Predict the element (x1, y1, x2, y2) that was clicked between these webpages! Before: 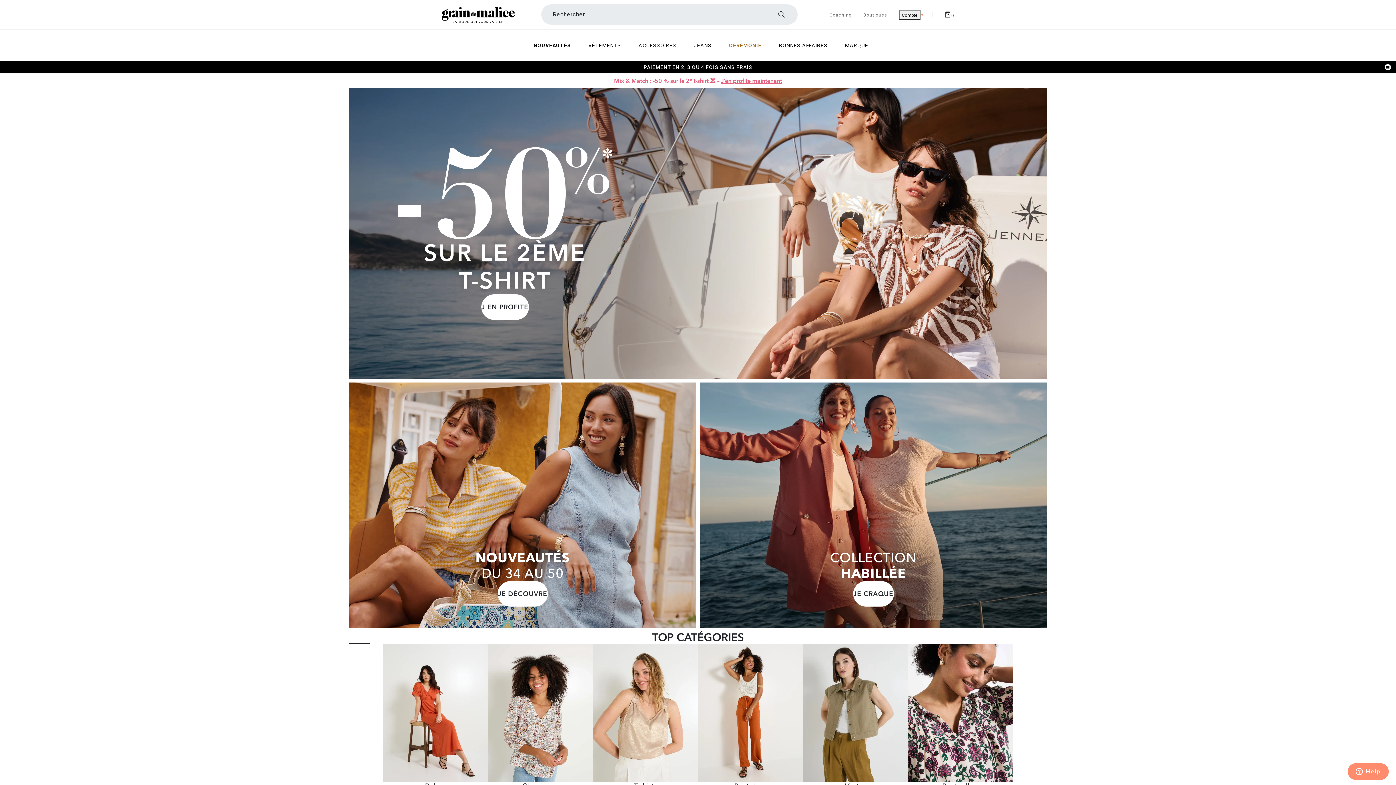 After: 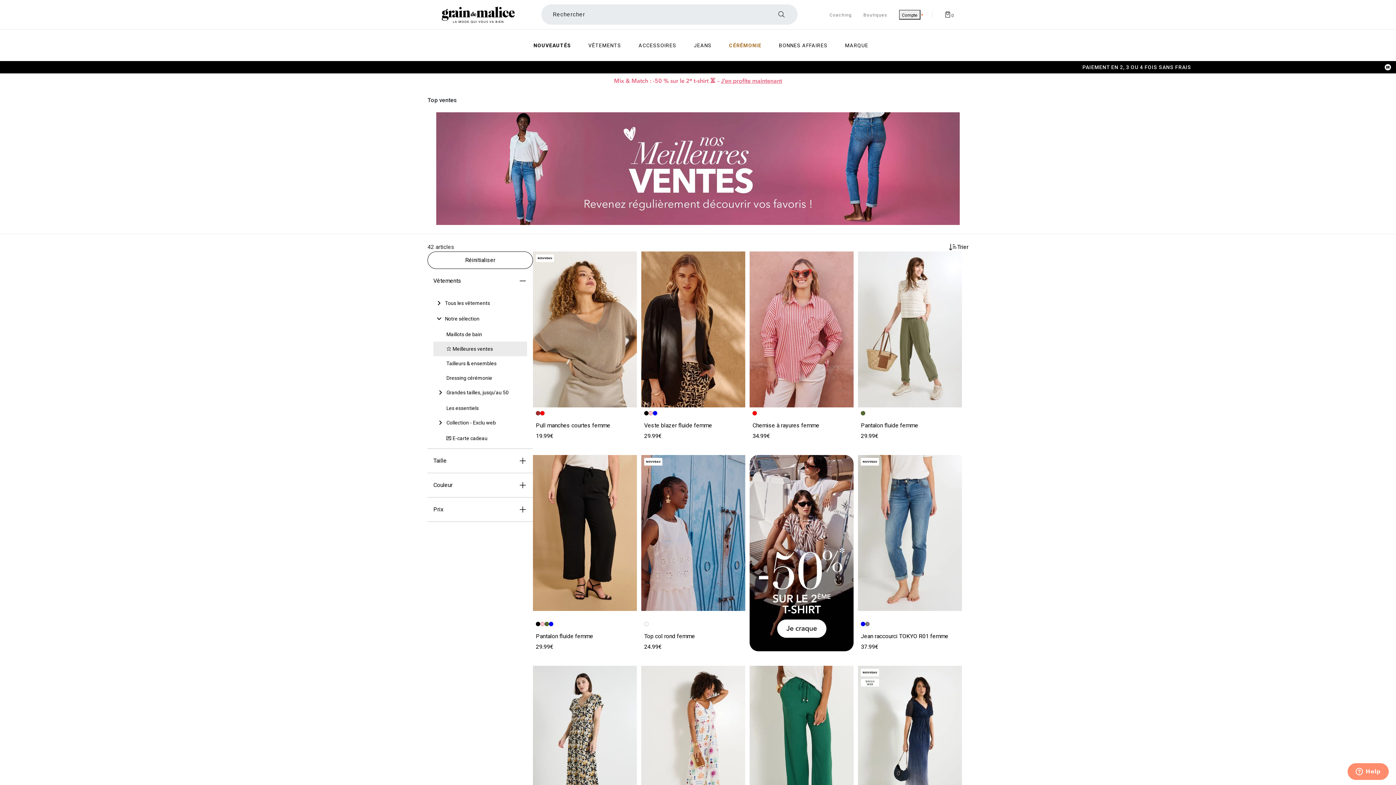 Action: bbox: (908, 643, 1013, 790)